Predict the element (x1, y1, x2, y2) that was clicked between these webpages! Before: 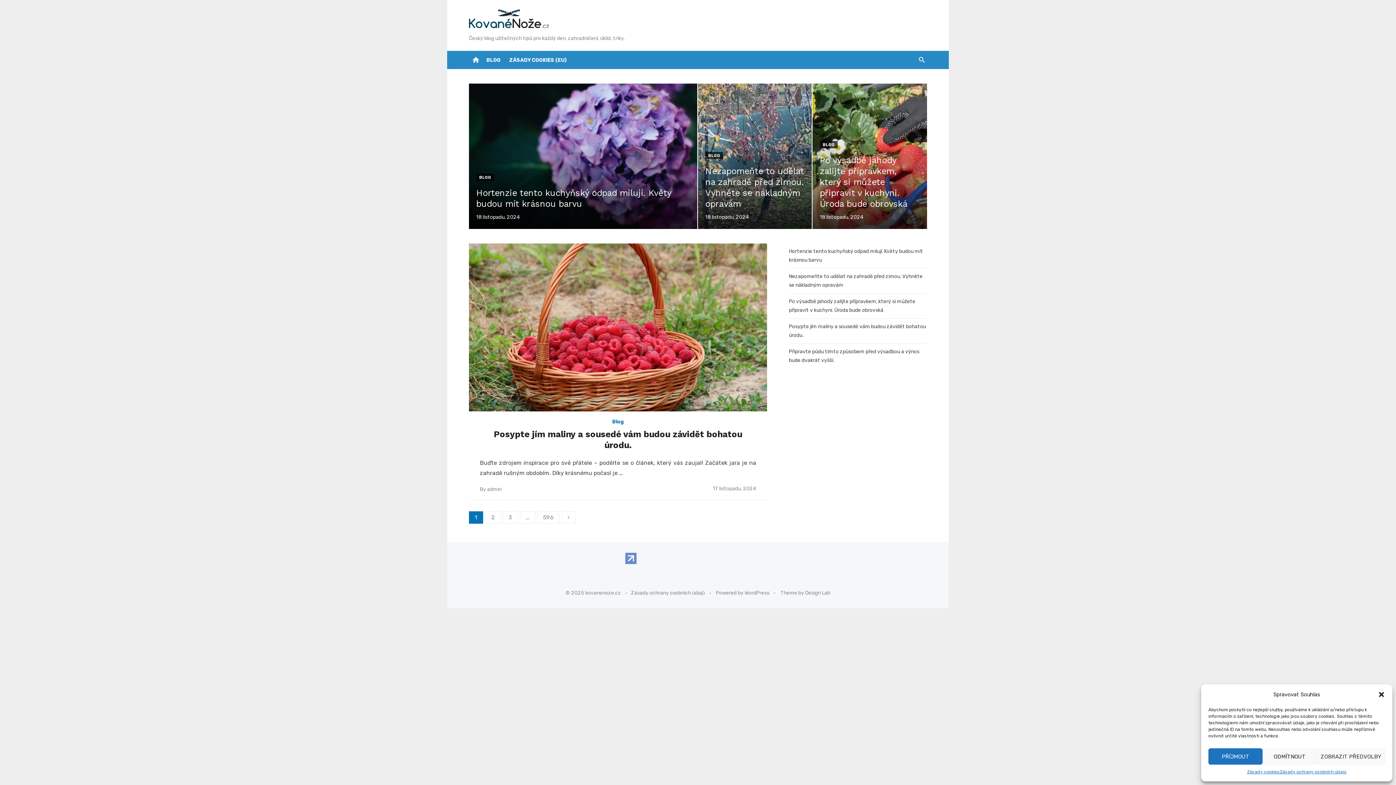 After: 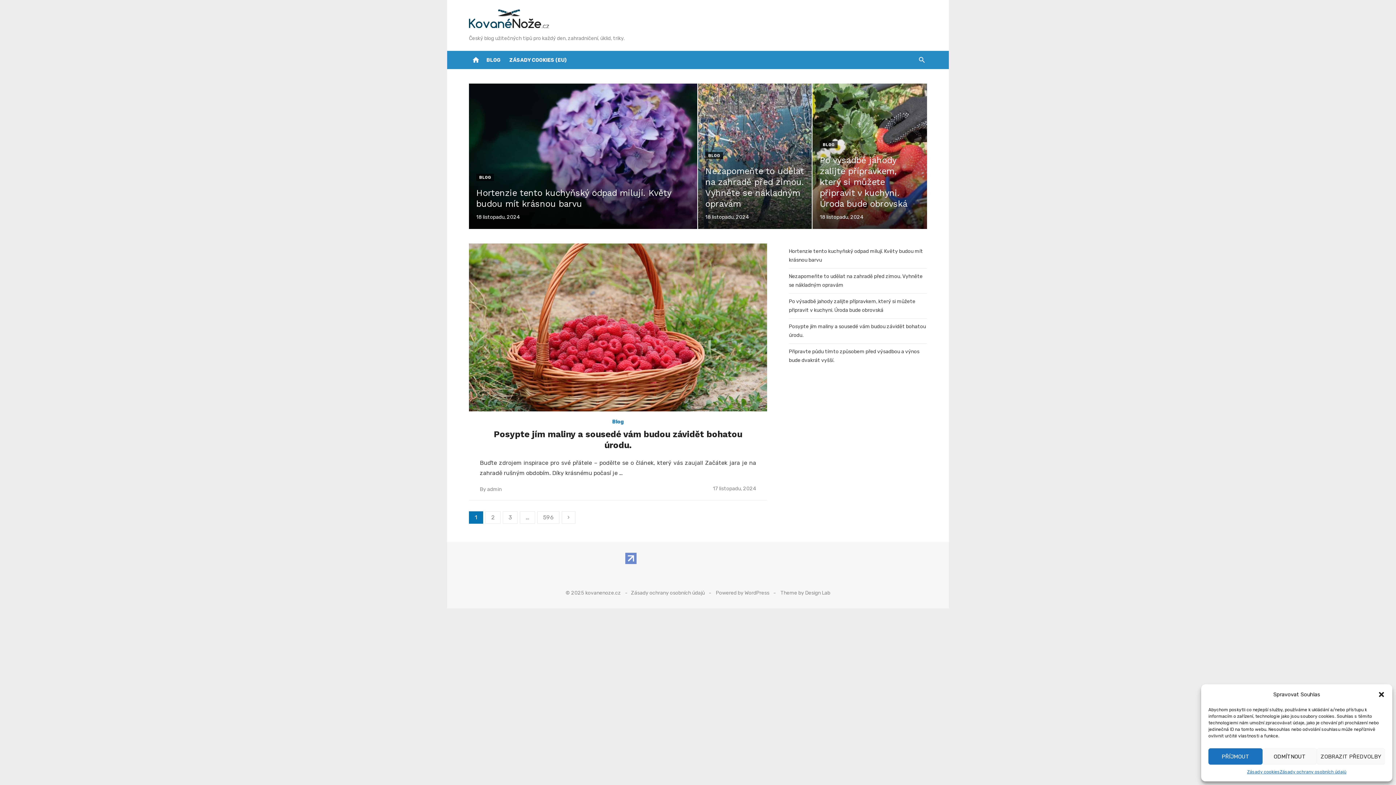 Action: bbox: (469, 12, 549, 26)